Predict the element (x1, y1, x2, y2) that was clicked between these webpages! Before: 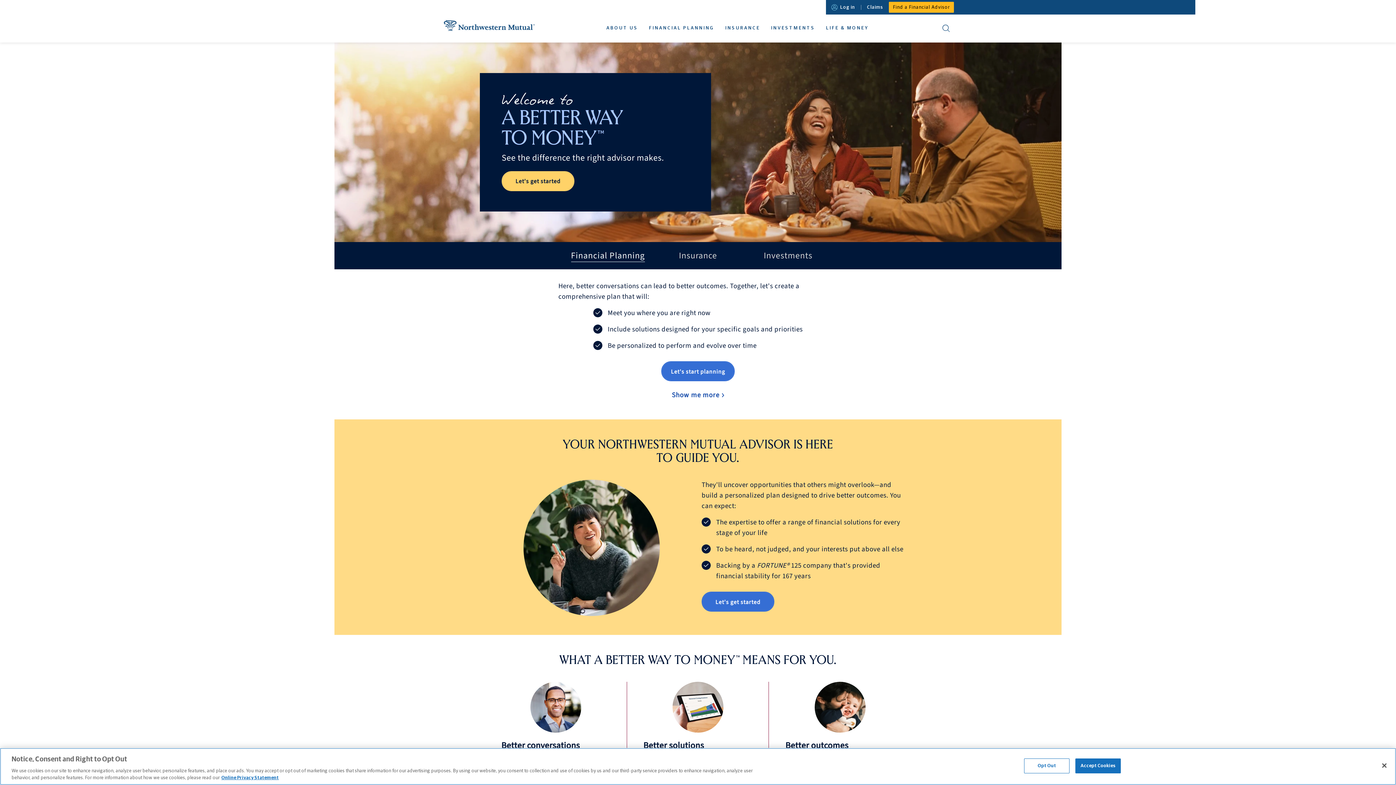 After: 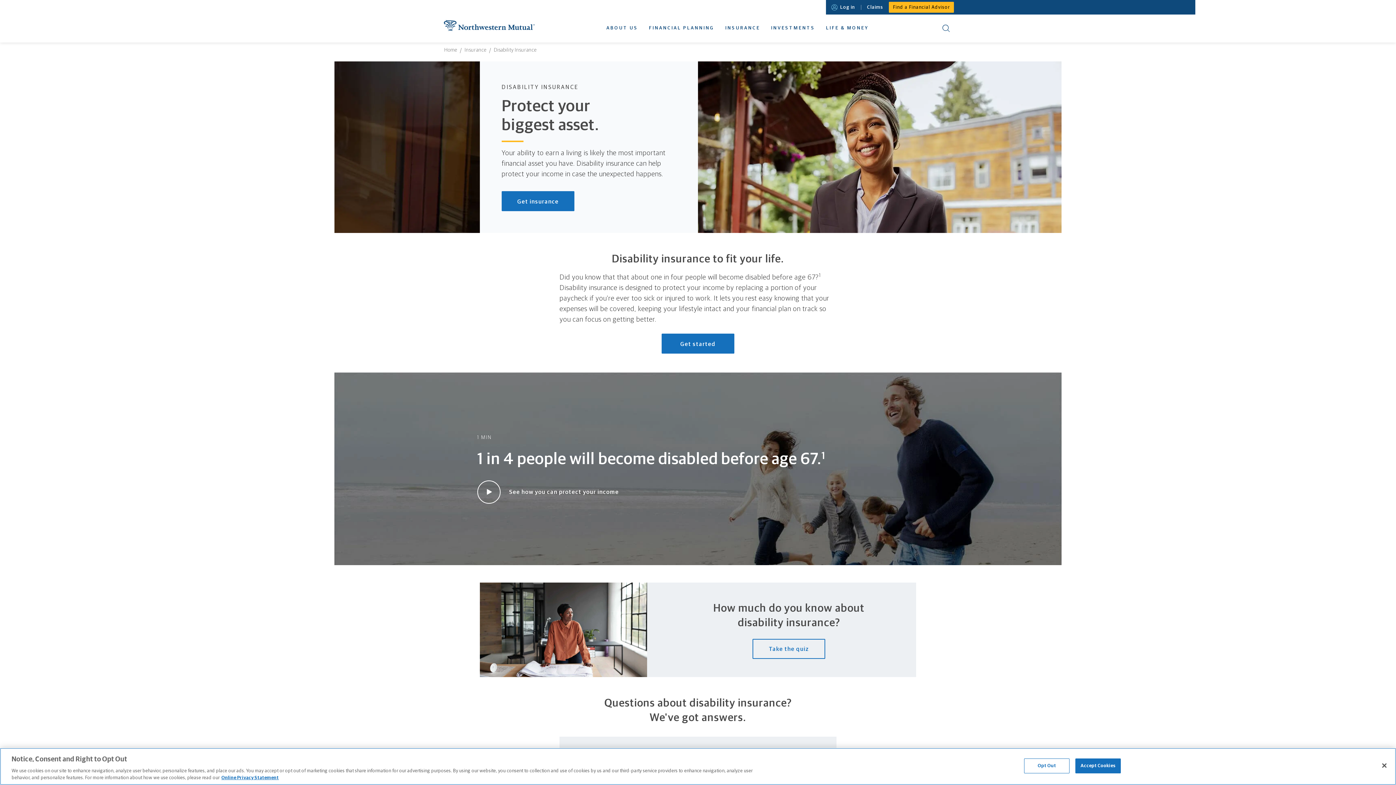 Action: bbox: (751, 34, 757, 35) label: DISABILITY INSURANCE
FOR INDIVIDUALS